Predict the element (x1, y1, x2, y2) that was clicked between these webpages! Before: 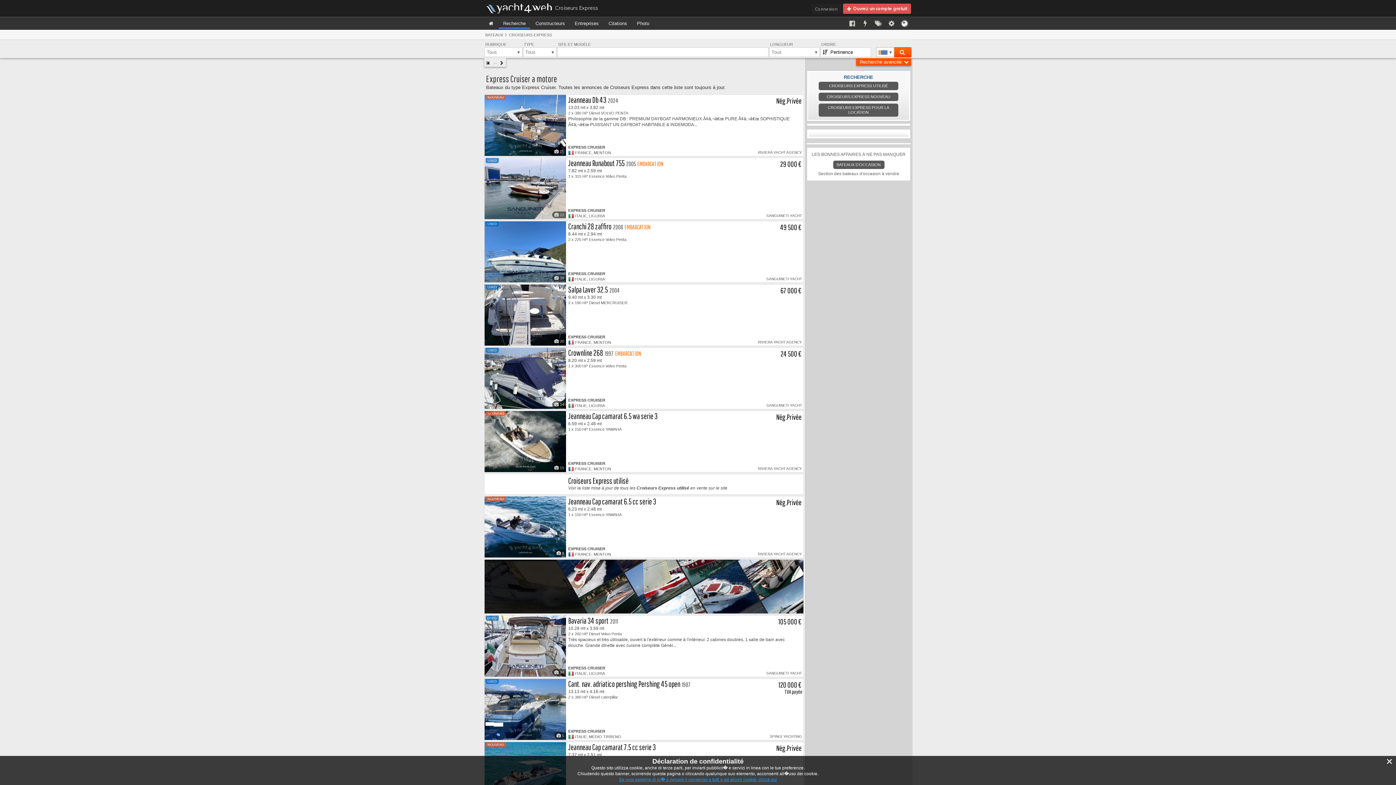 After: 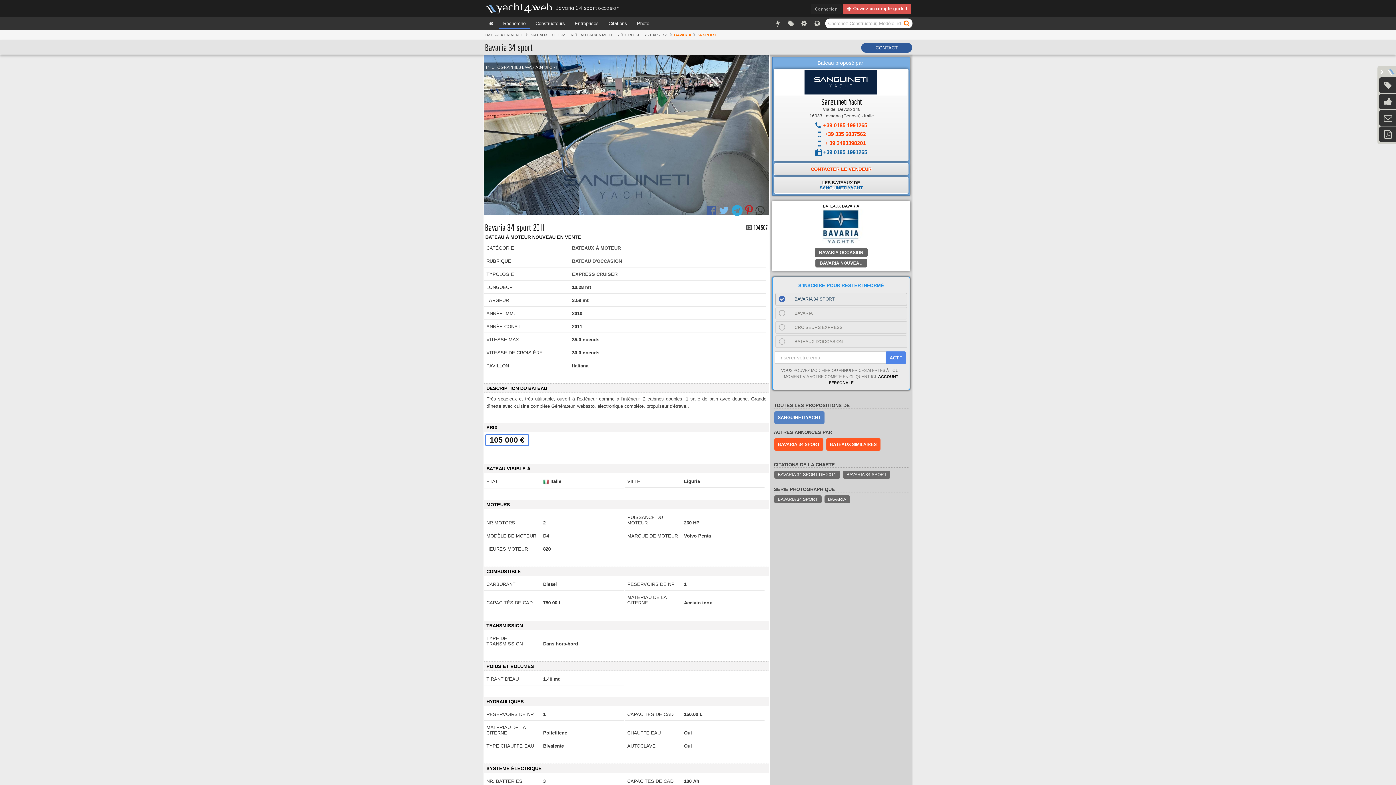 Action: bbox: (568, 616, 608, 625) label: Bavaria 34 sport